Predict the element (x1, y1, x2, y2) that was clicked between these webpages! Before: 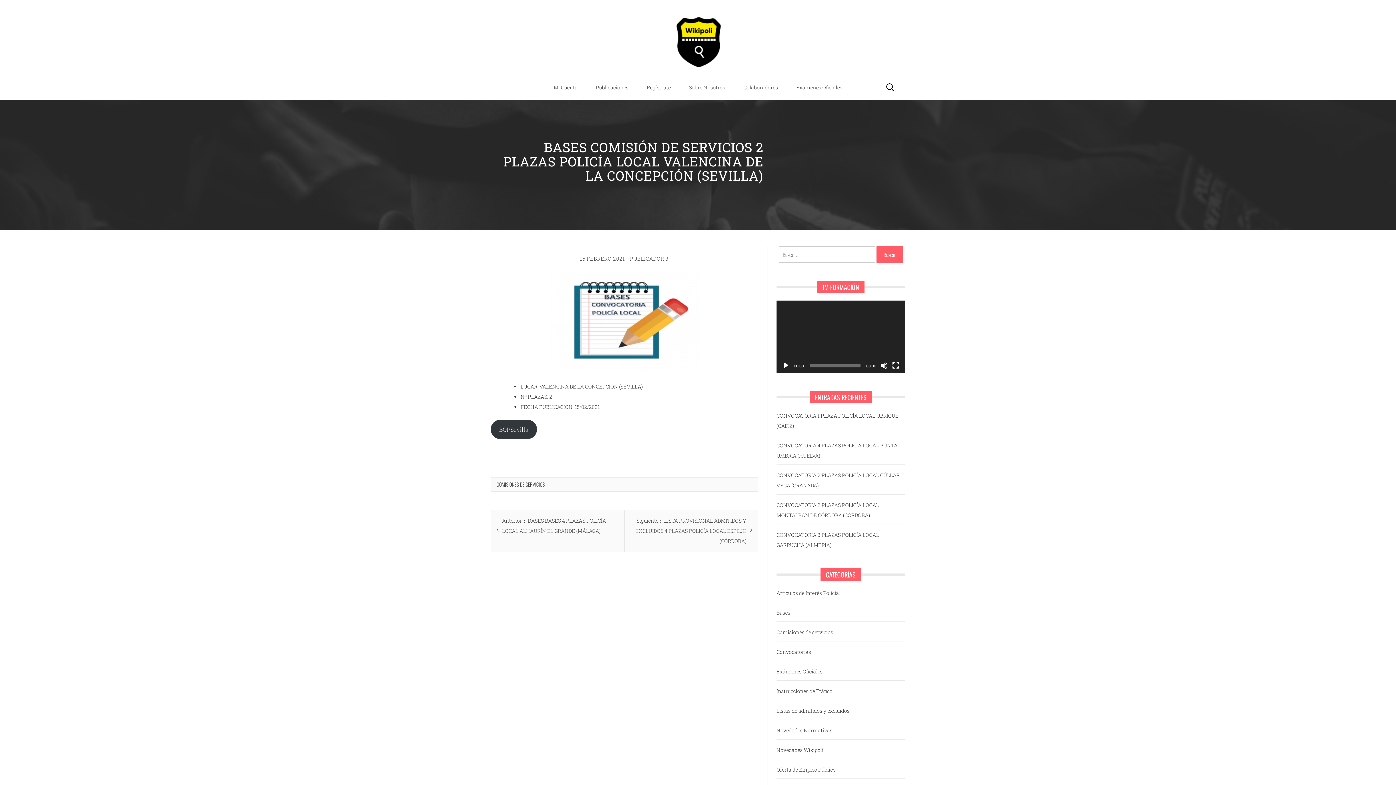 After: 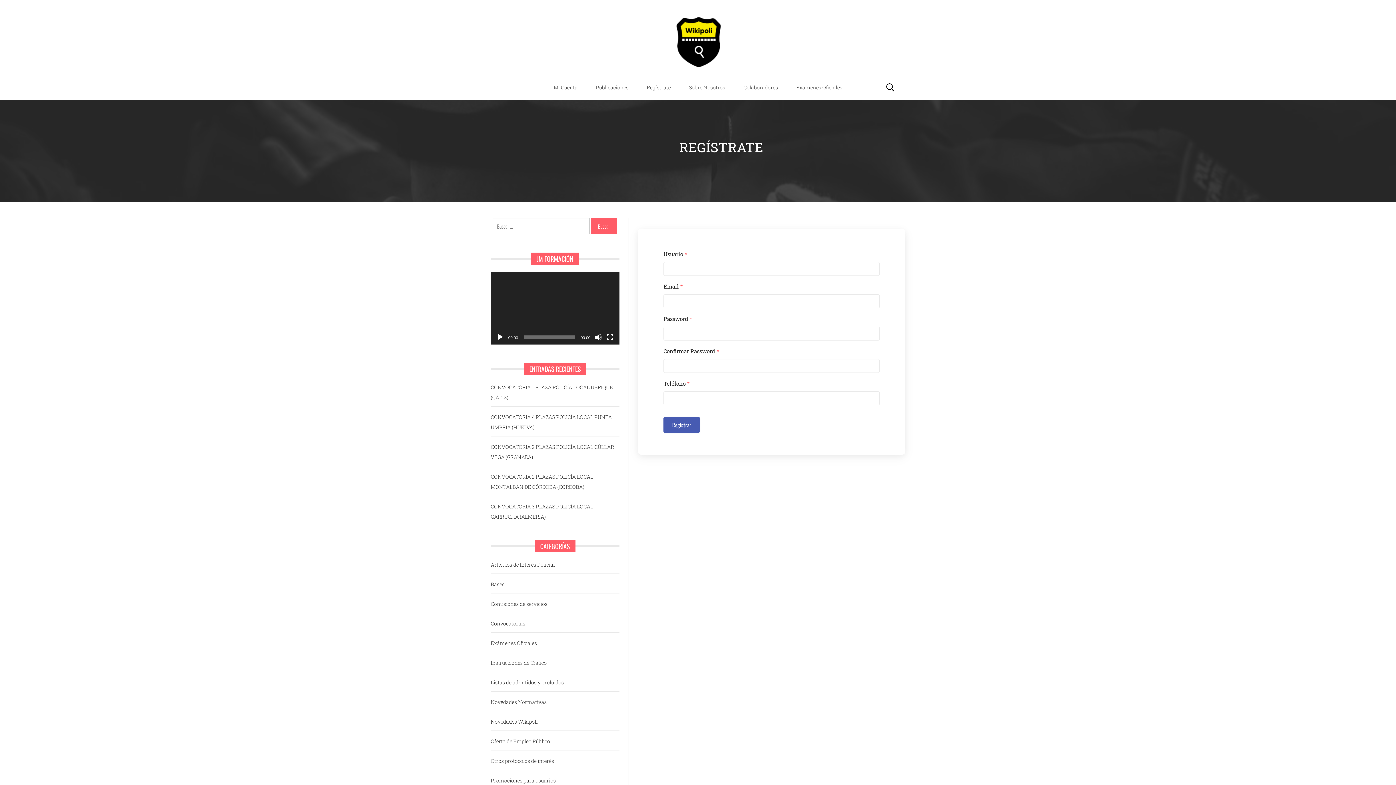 Action: bbox: (637, 75, 680, 100) label: Regístrate